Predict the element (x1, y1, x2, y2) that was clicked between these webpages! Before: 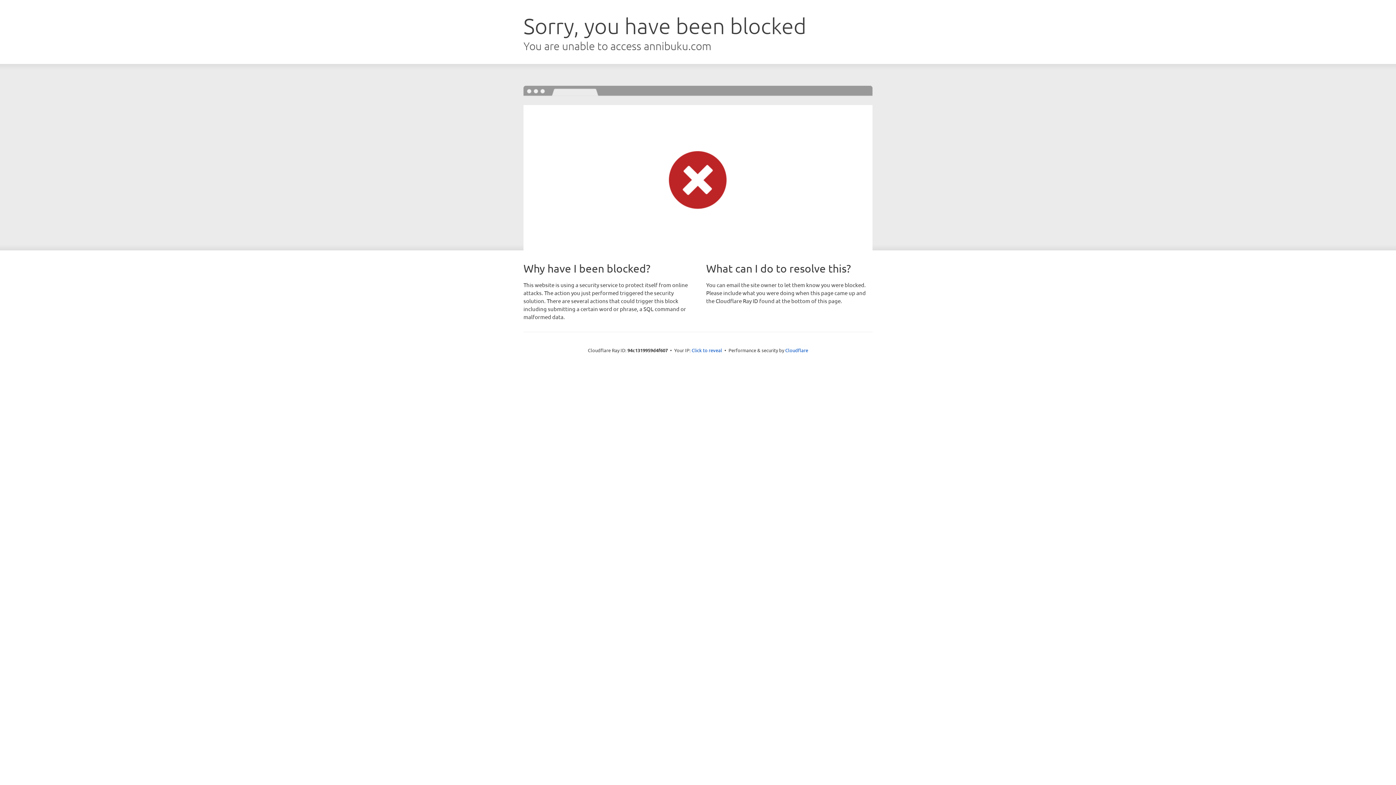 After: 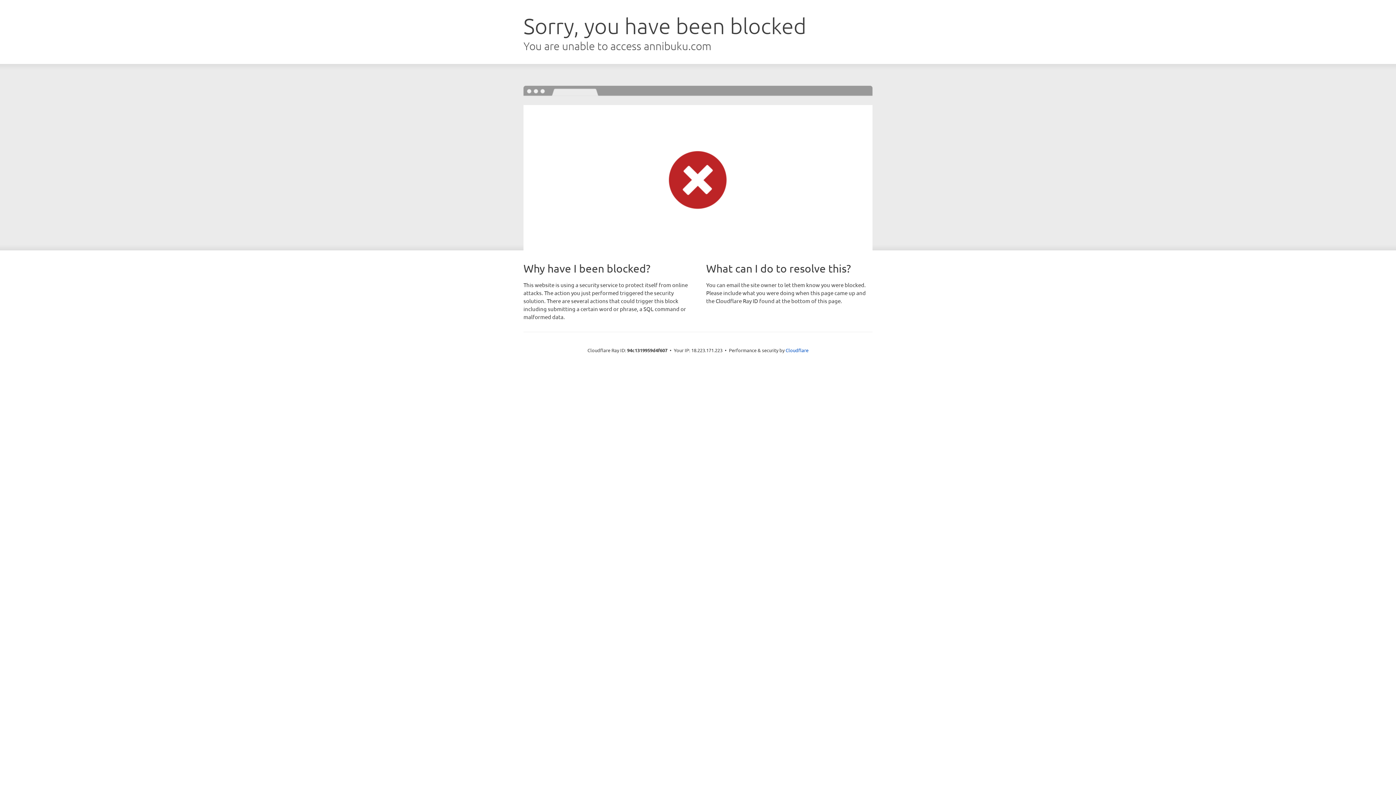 Action: label: Click to reveal bbox: (691, 346, 722, 353)